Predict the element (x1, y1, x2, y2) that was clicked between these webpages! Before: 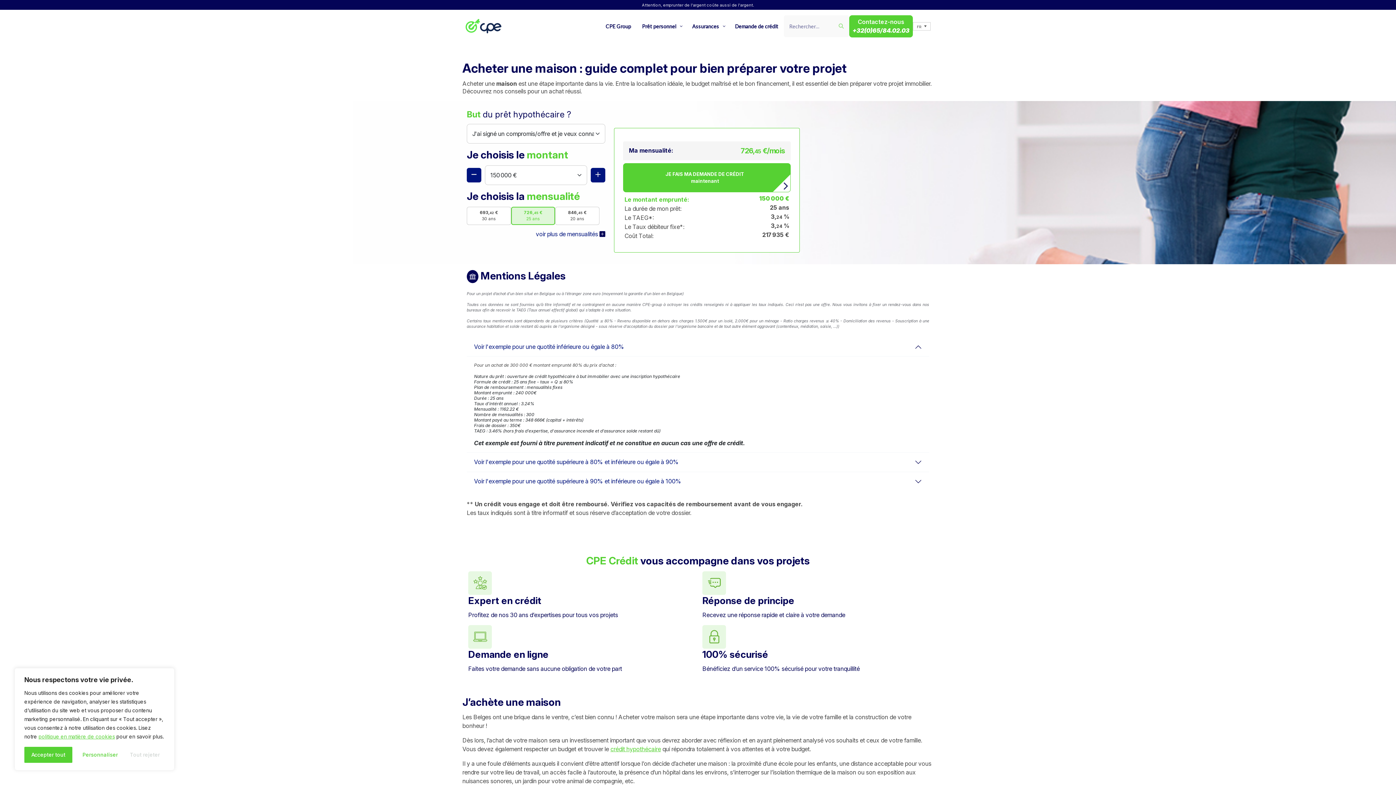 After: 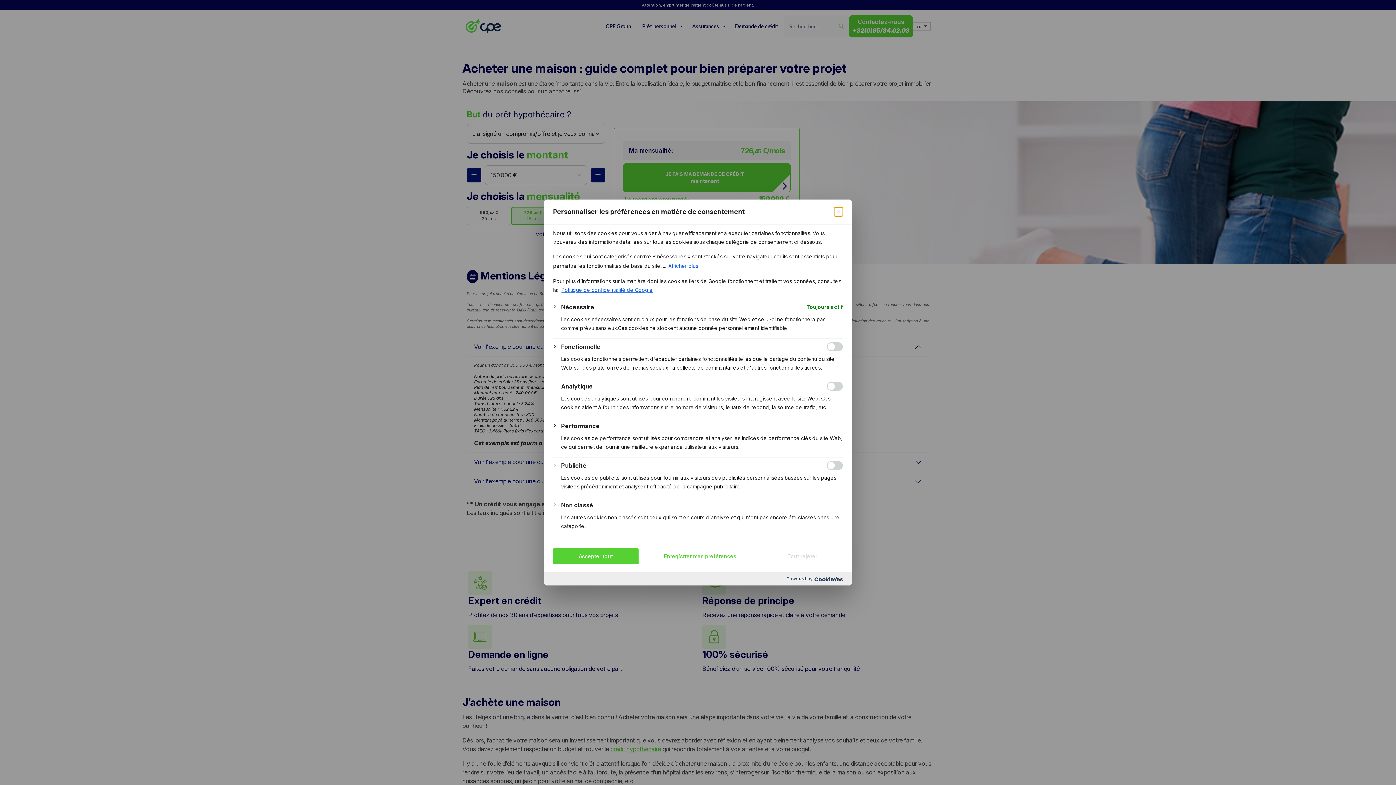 Action: bbox: (75, 747, 124, 763) label: Personnaliser